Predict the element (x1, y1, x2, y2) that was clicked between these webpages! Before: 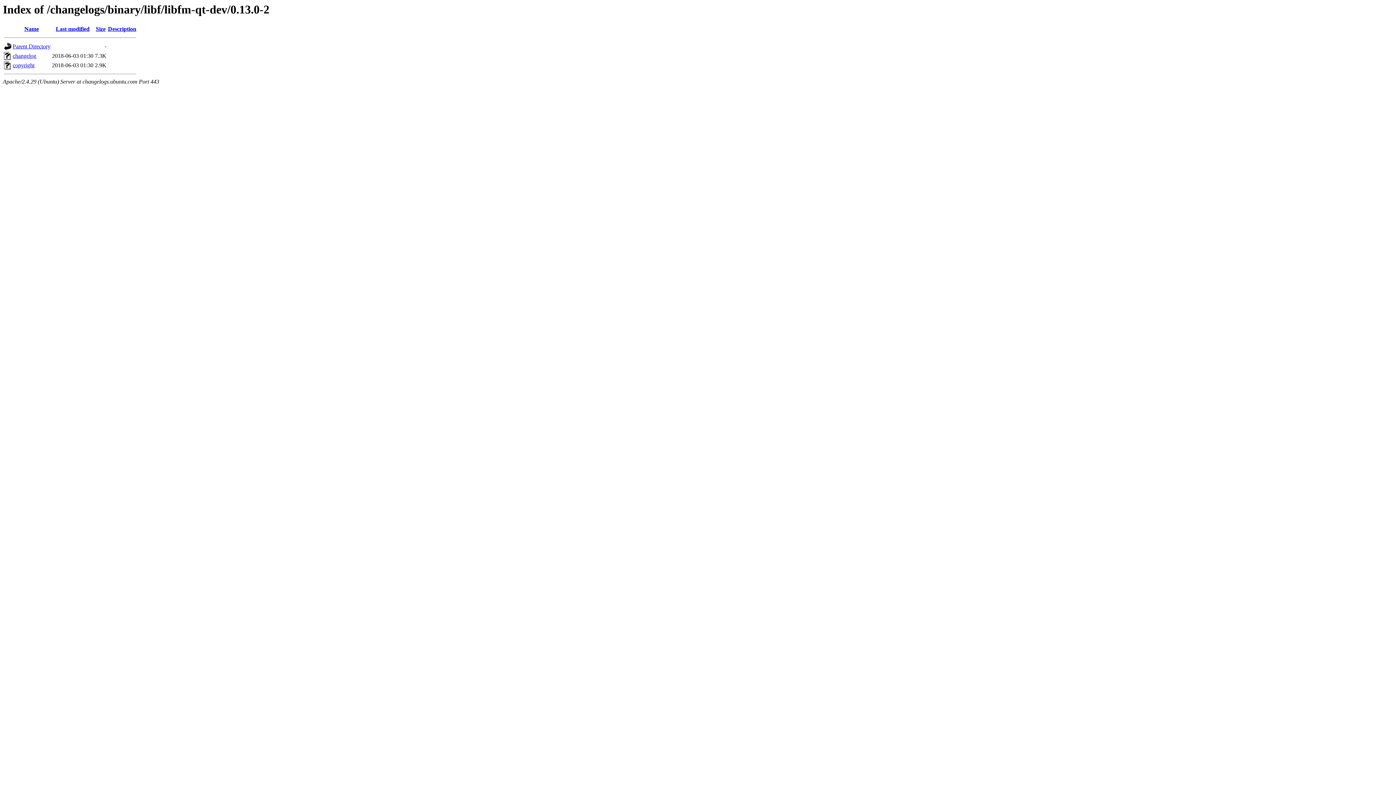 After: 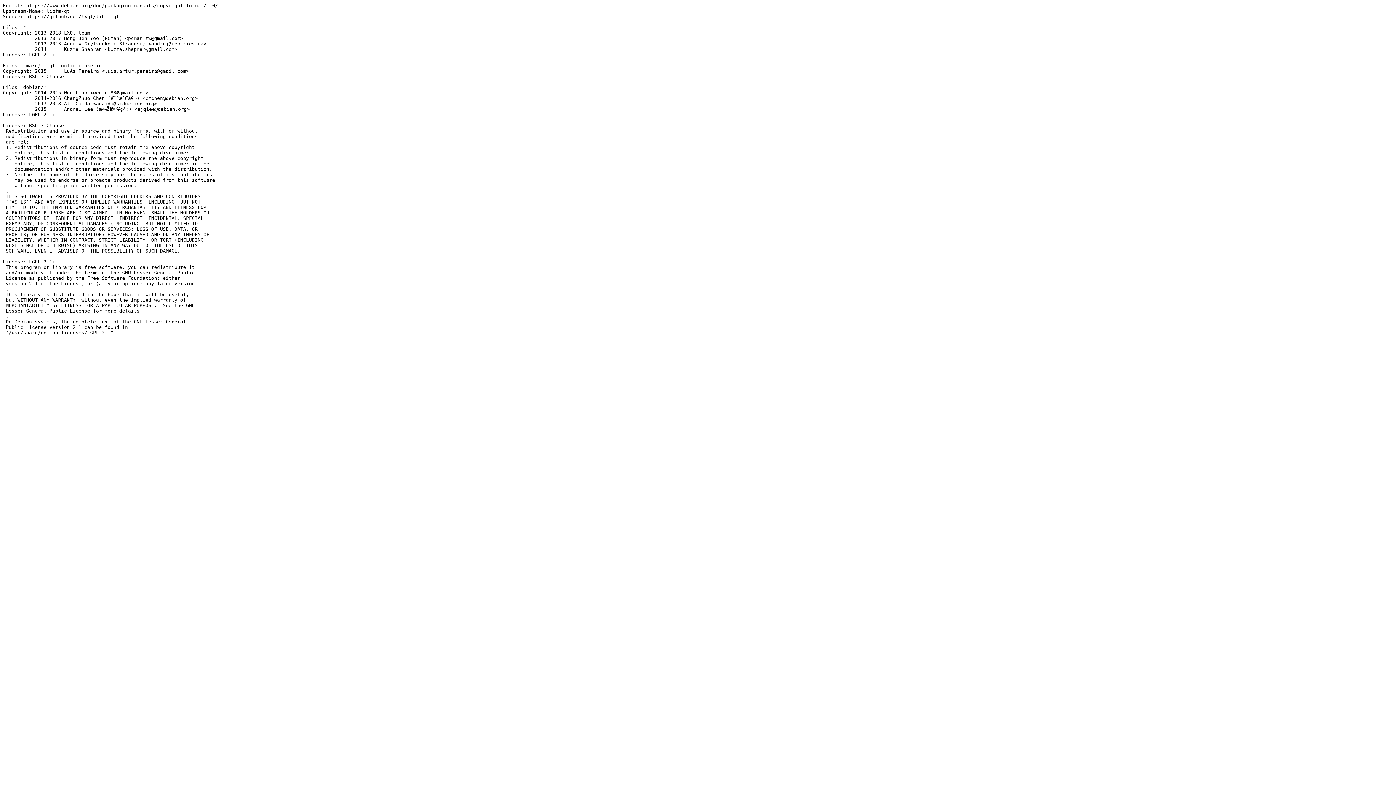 Action: bbox: (12, 62, 34, 68) label: copyright